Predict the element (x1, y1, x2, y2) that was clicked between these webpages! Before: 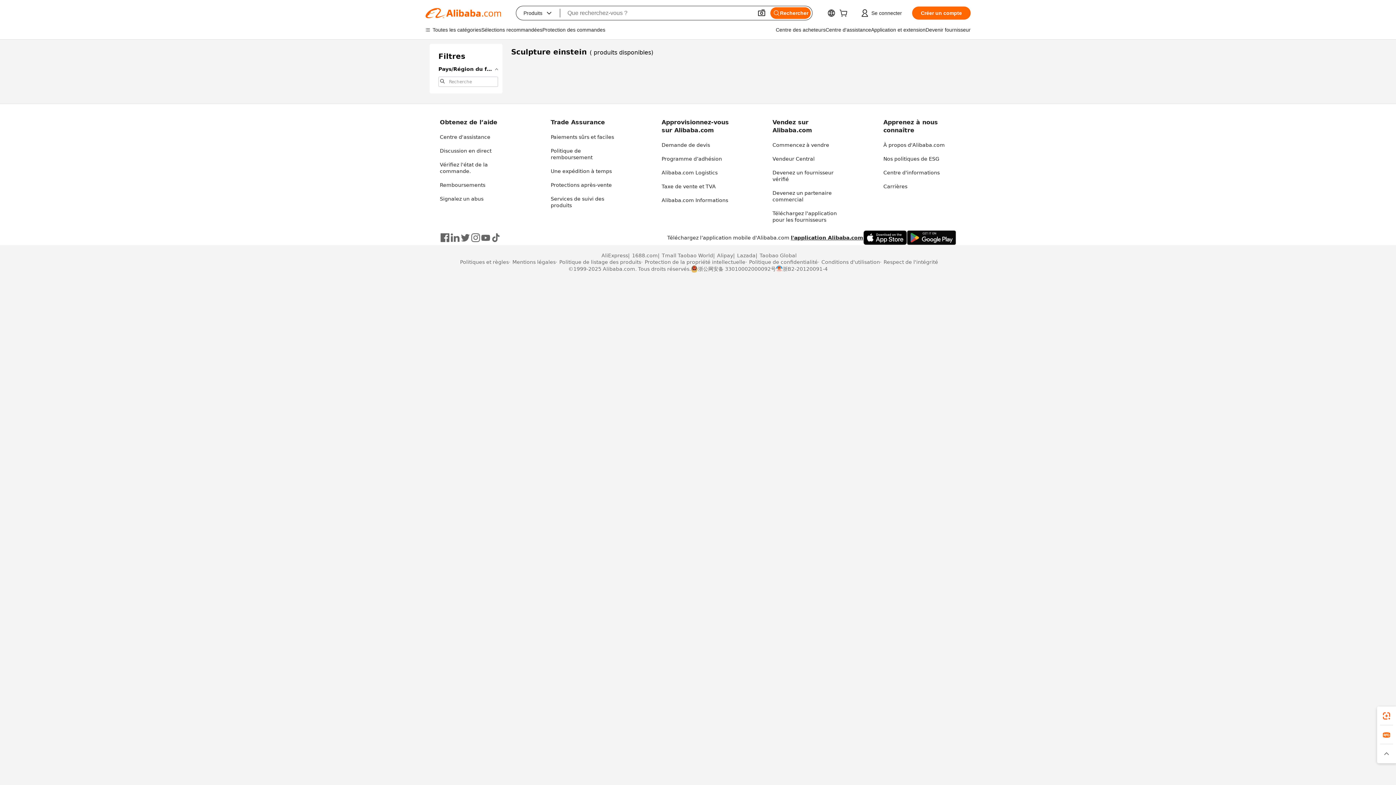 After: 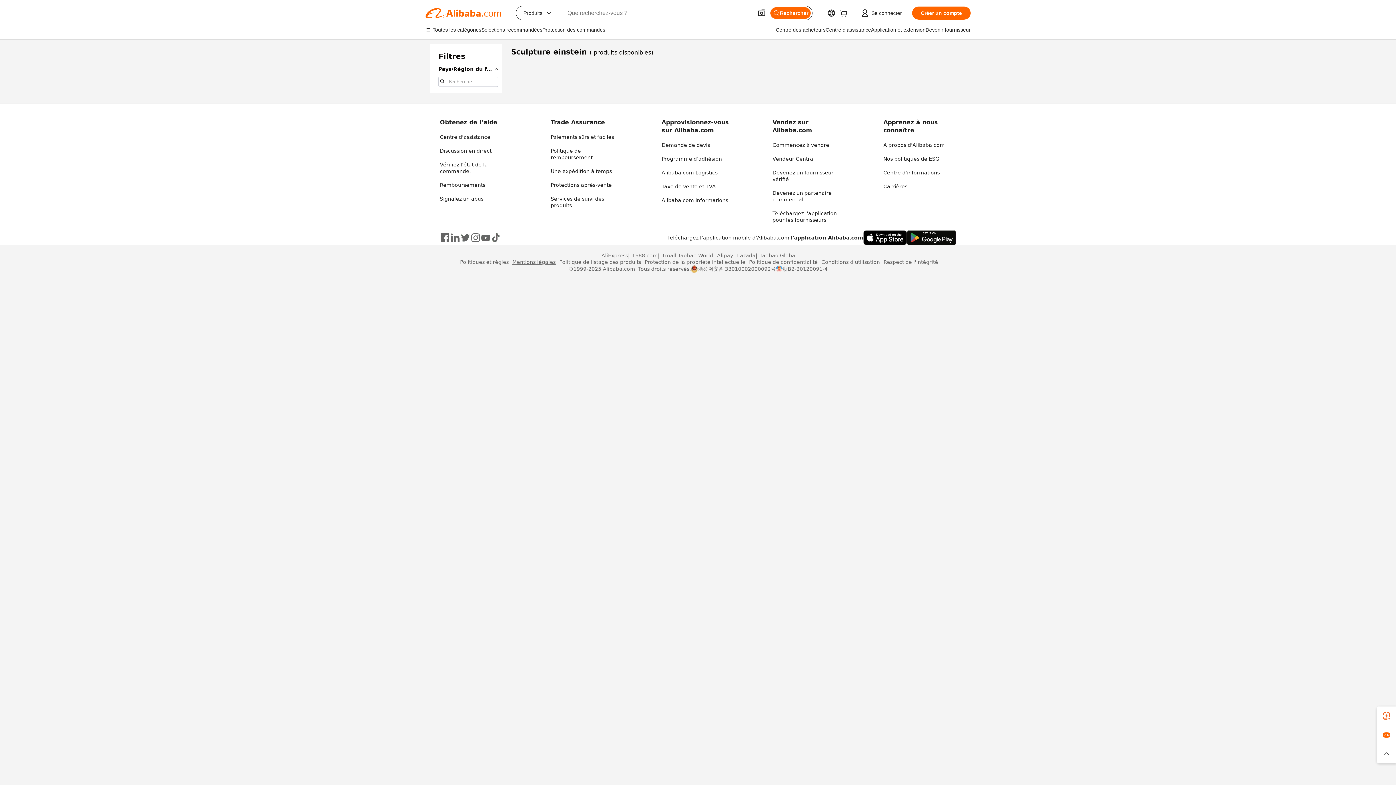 Action: label: Mentions légales bbox: (508, 258, 555, 265)